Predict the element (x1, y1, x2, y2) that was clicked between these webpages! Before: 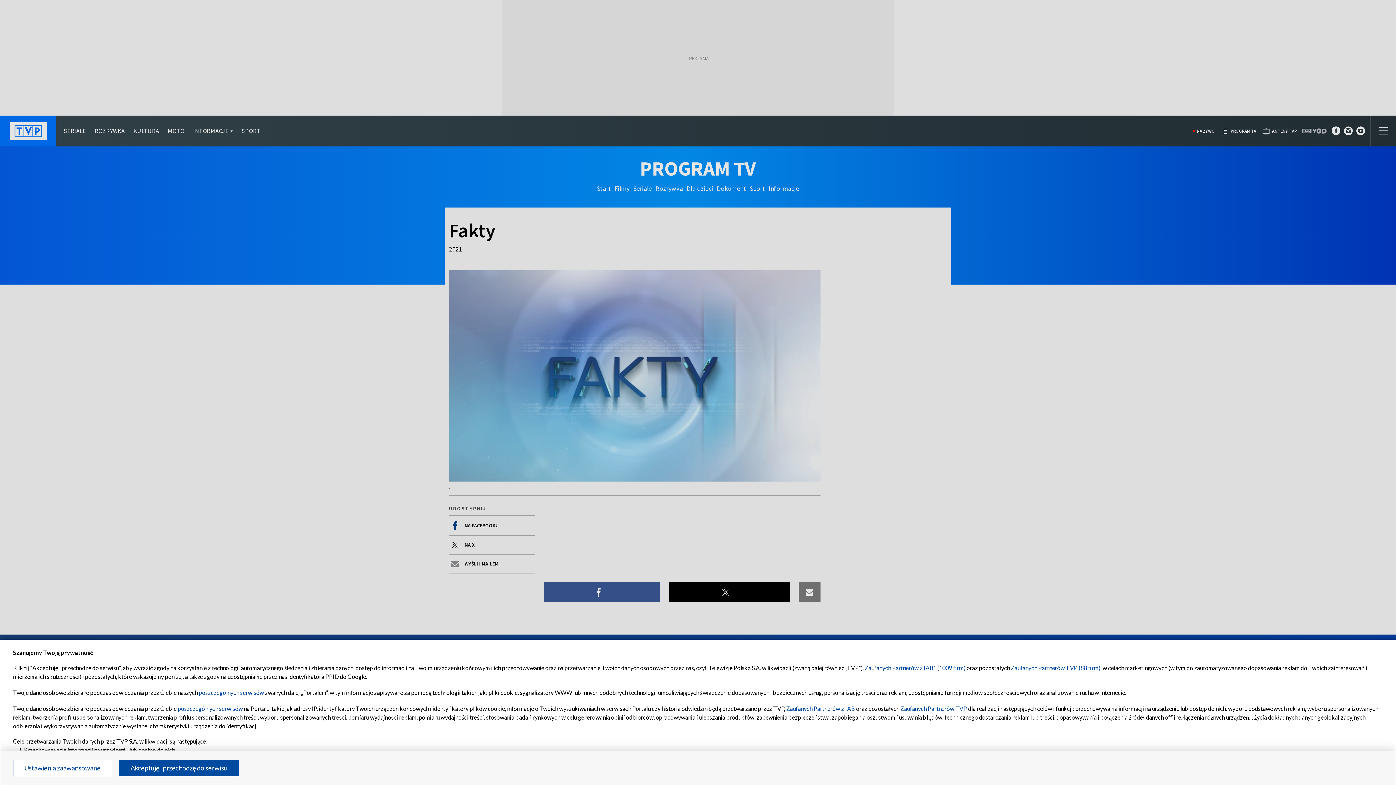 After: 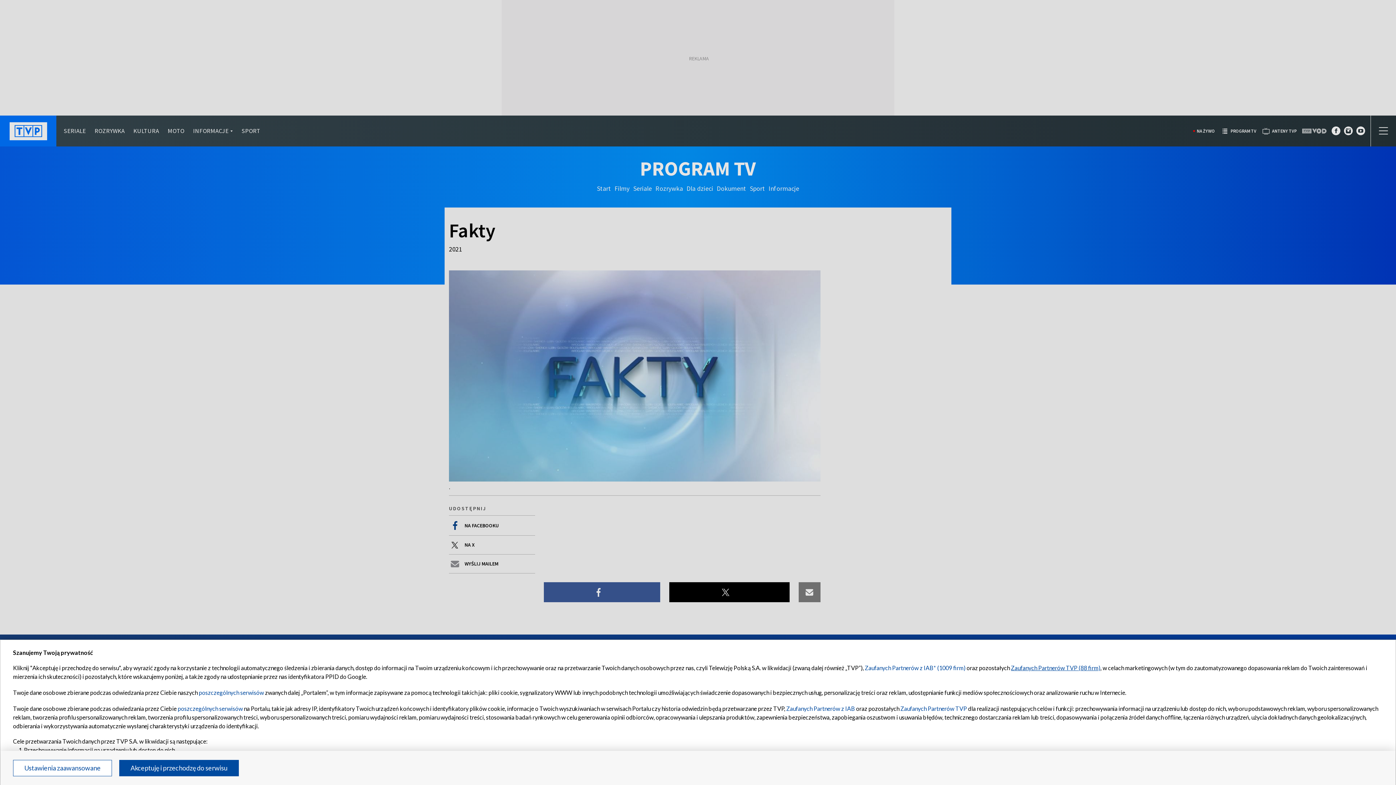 Action: label: Zaufanych Partnerów TVP (88 firm) bbox: (1011, 664, 1100, 671)